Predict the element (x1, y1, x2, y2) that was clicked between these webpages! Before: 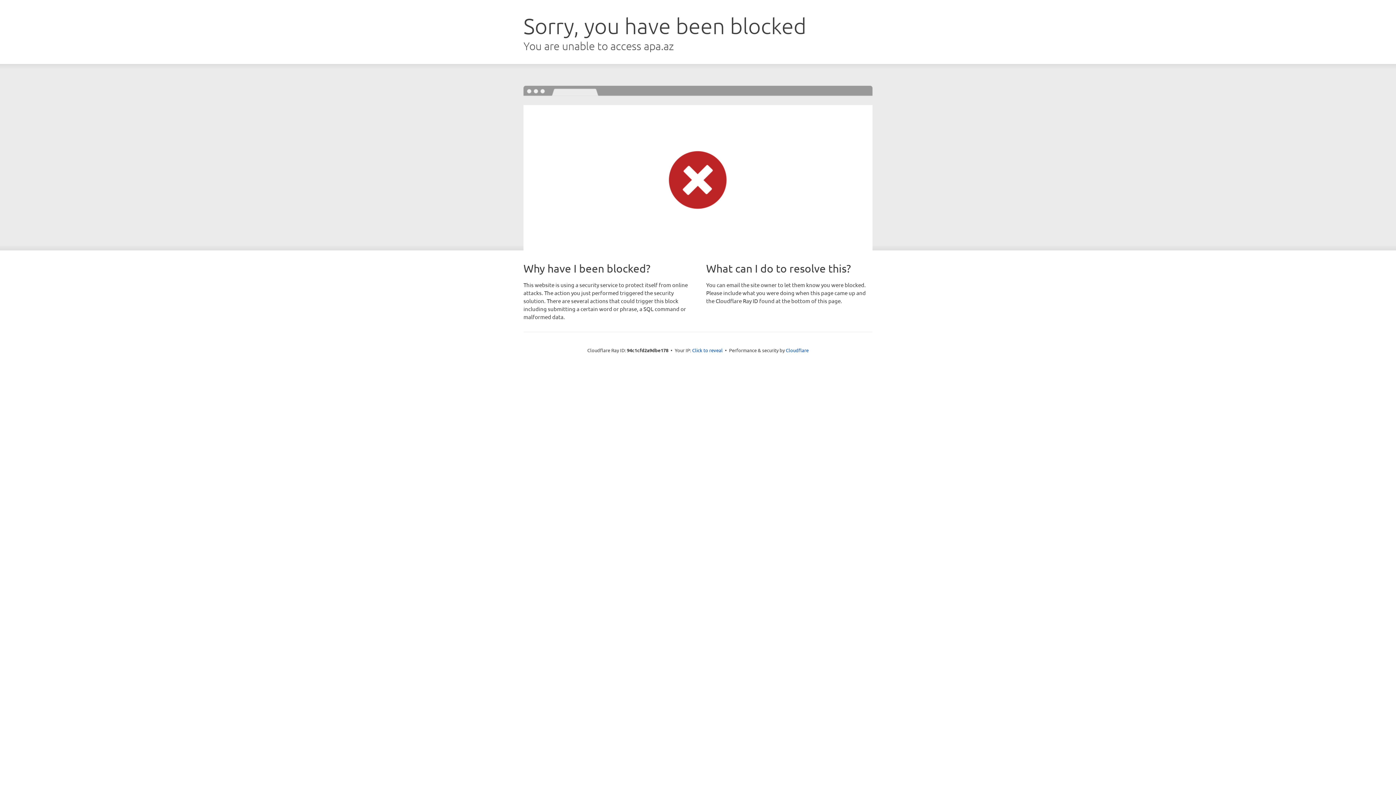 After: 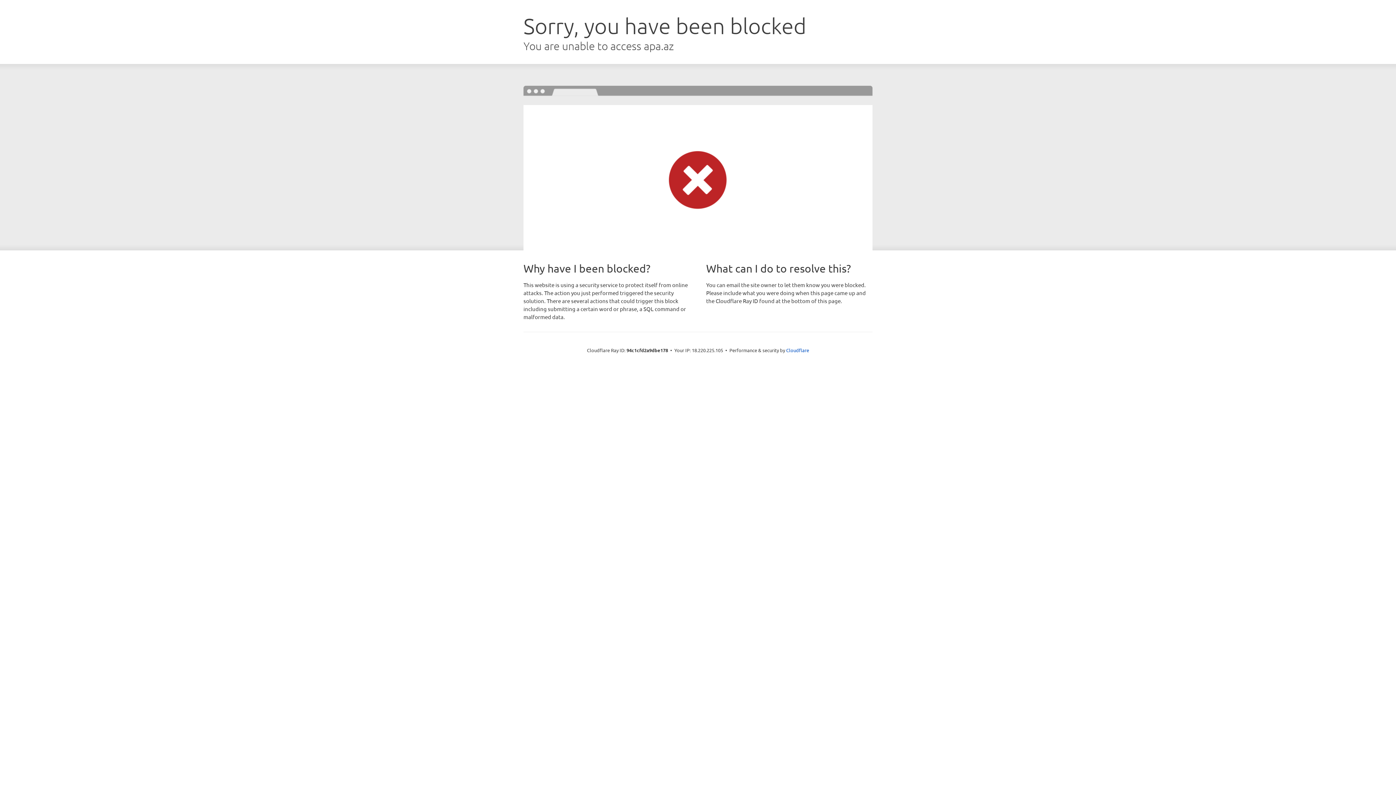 Action: bbox: (692, 346, 722, 353) label: Click to reveal